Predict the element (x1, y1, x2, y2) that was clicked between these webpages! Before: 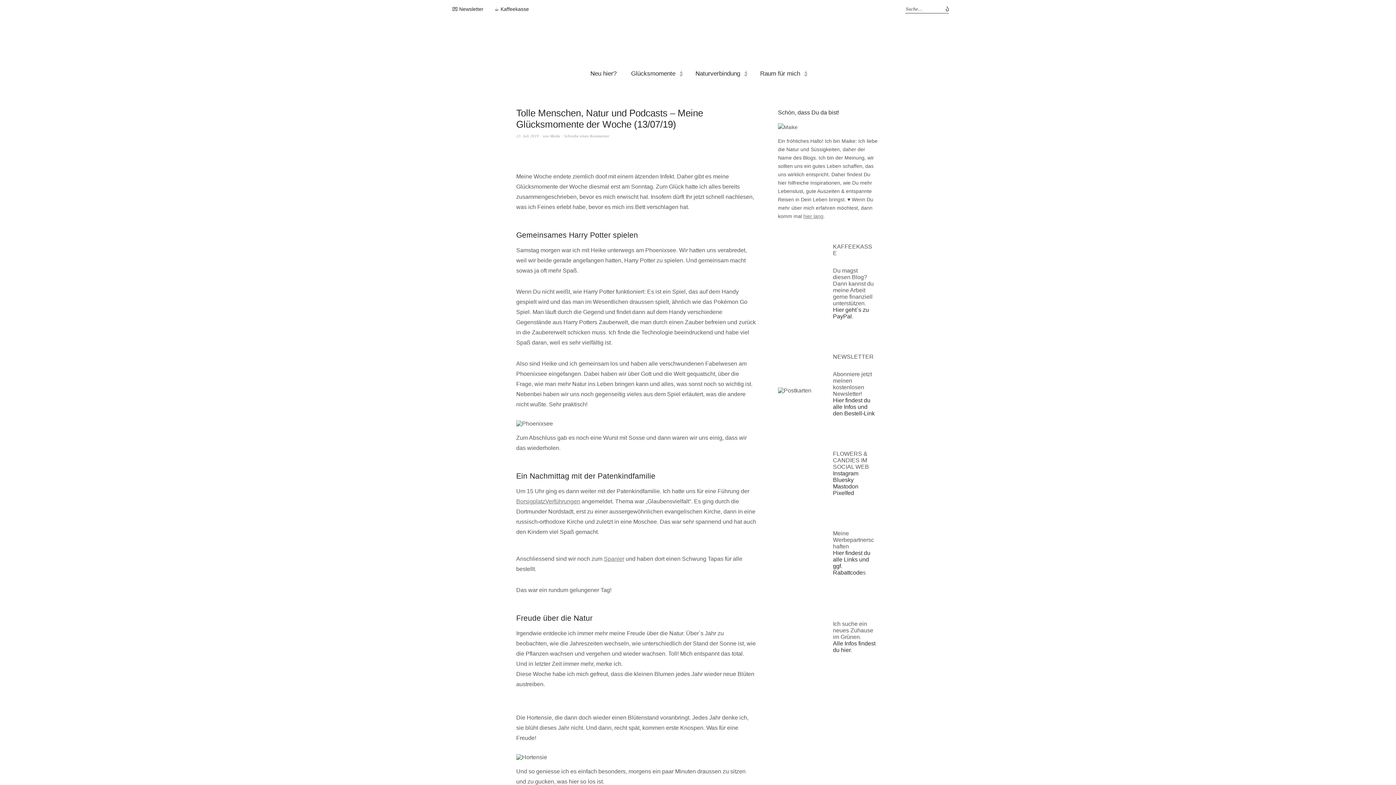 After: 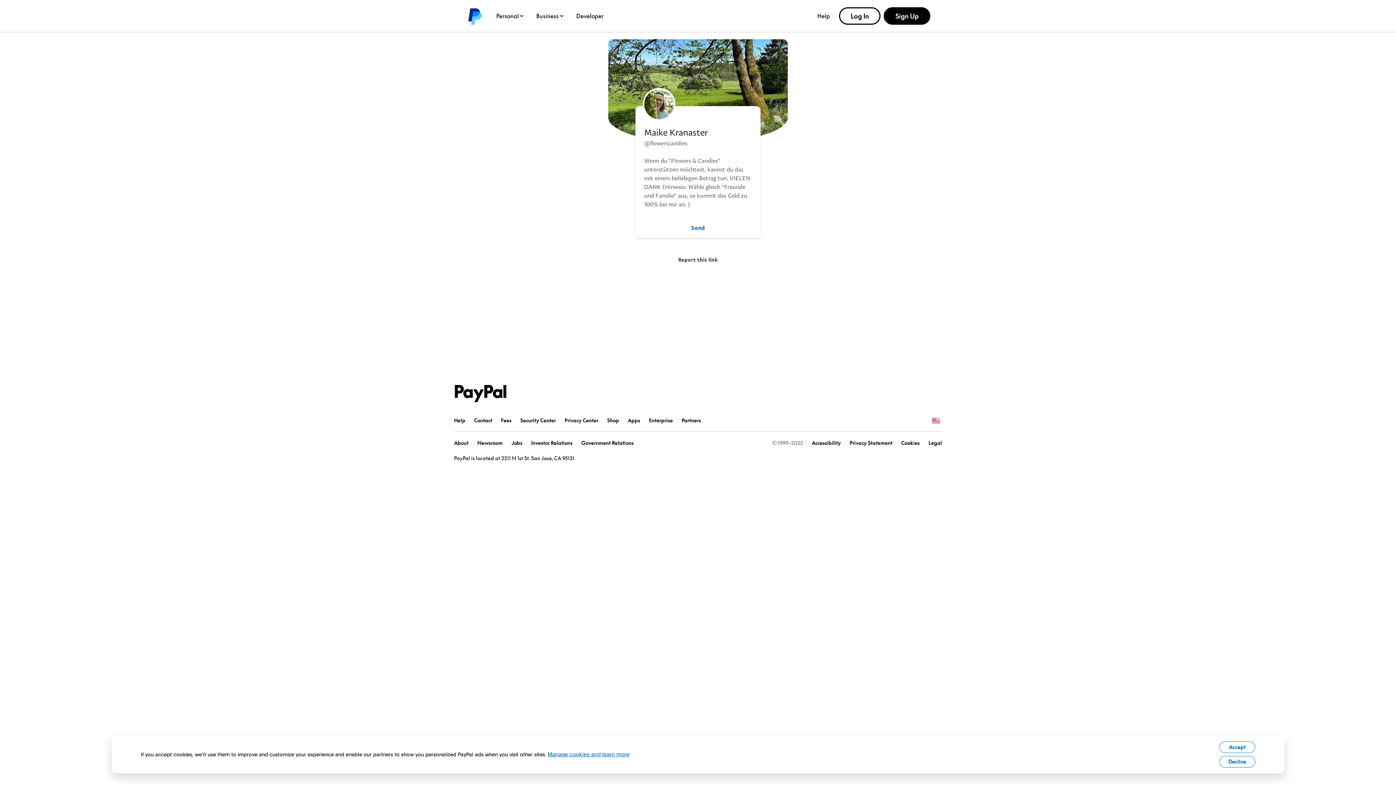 Action: label: ☕️ Kaffeekasse bbox: (494, 5, 529, 13)